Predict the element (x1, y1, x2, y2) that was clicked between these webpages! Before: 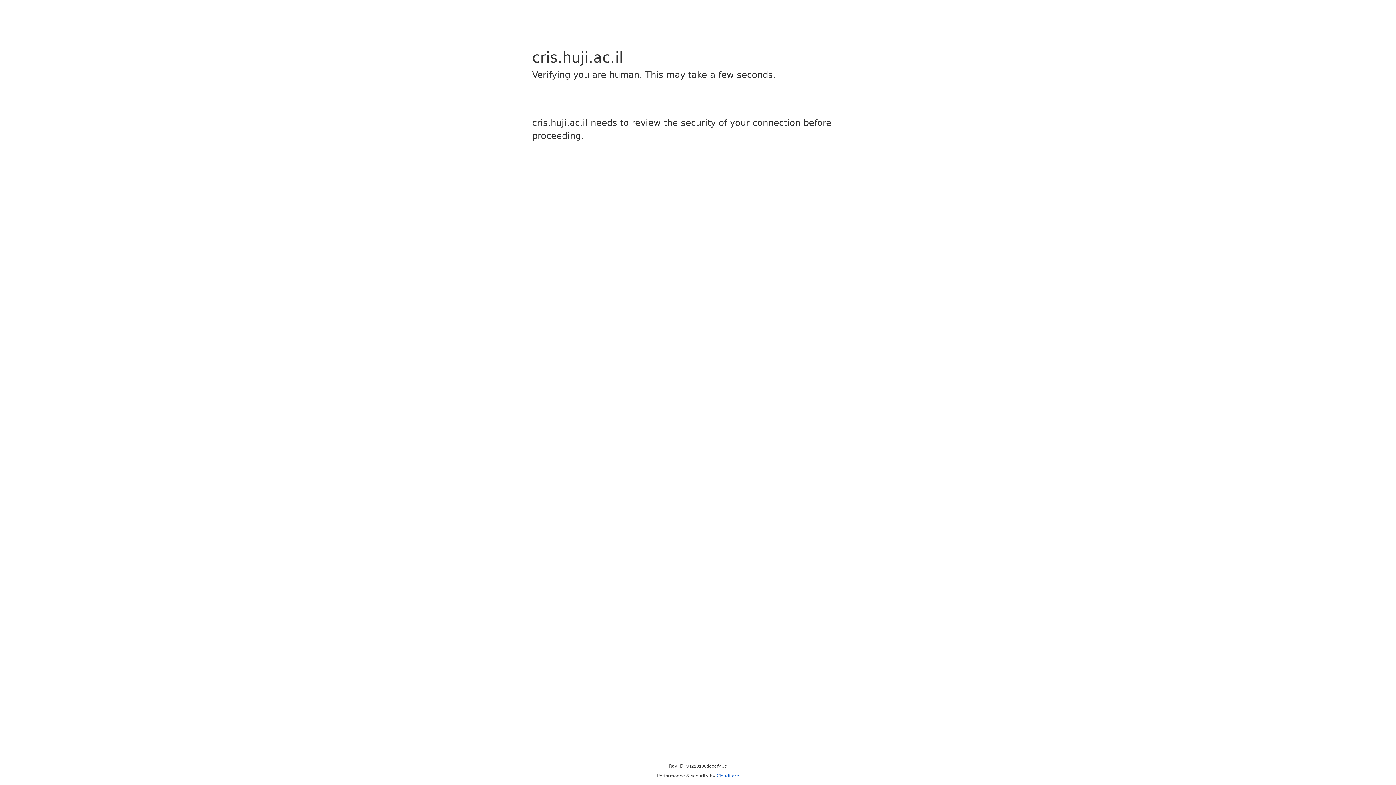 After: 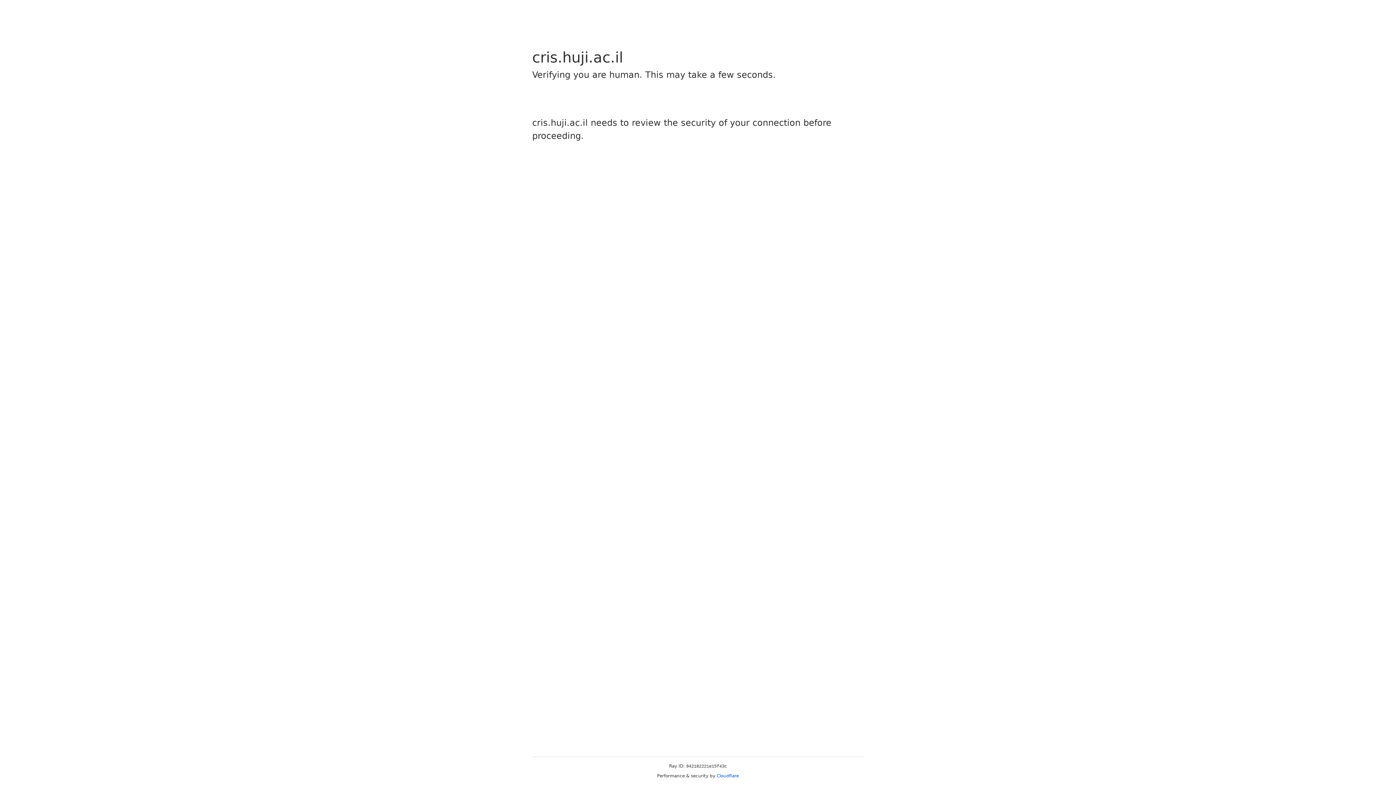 Action: bbox: (716, 773, 739, 778) label: Cloudflare